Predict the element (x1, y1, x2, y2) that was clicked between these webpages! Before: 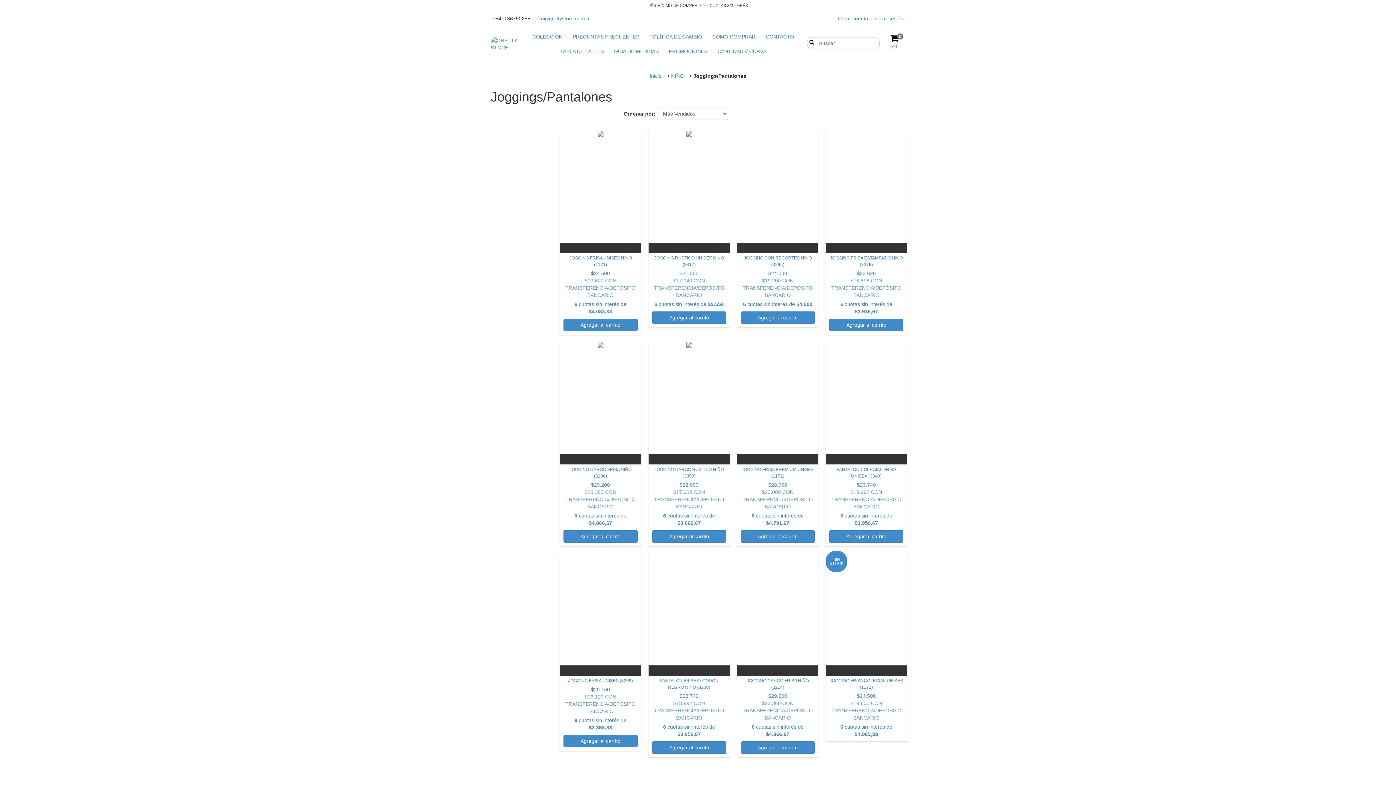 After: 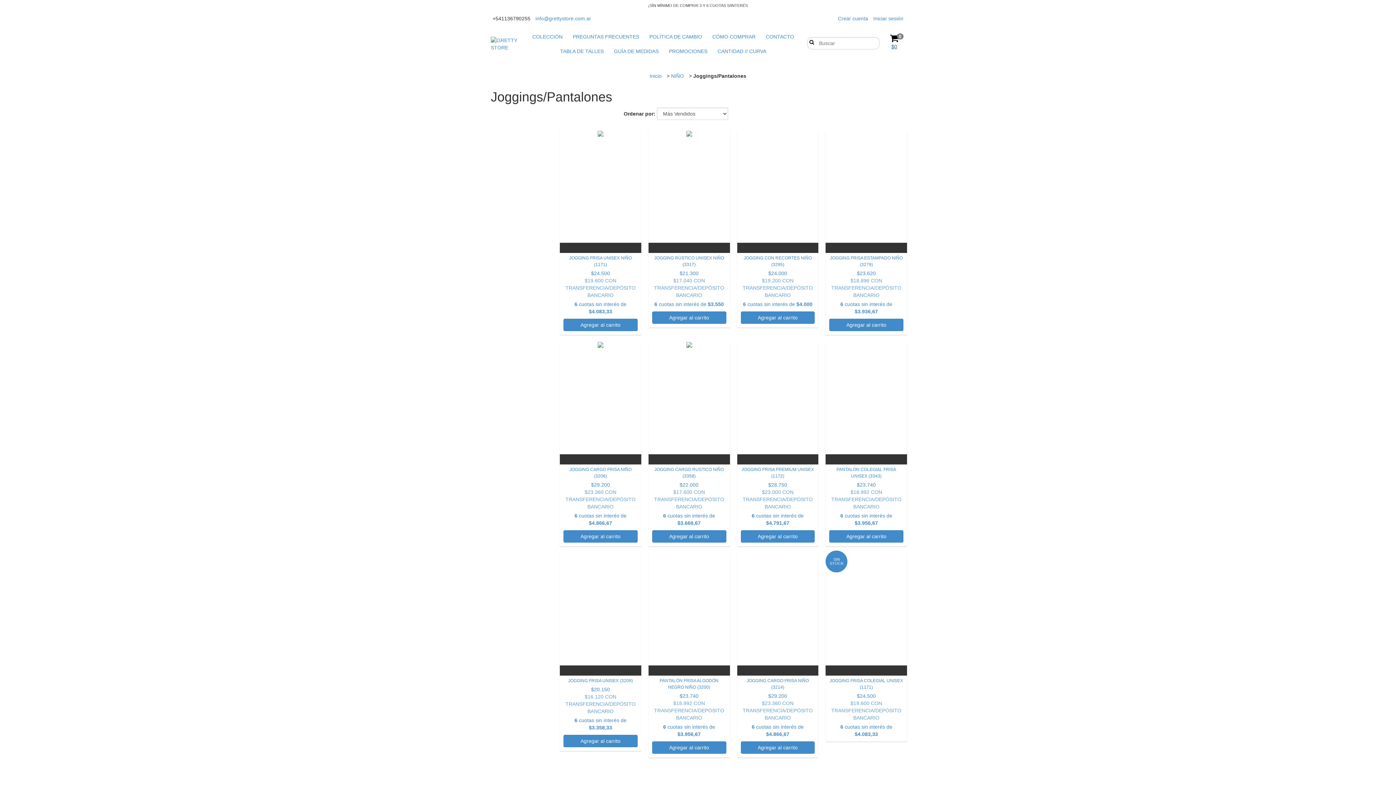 Action: label: 0
$0 bbox: (883, 33, 905, 50)